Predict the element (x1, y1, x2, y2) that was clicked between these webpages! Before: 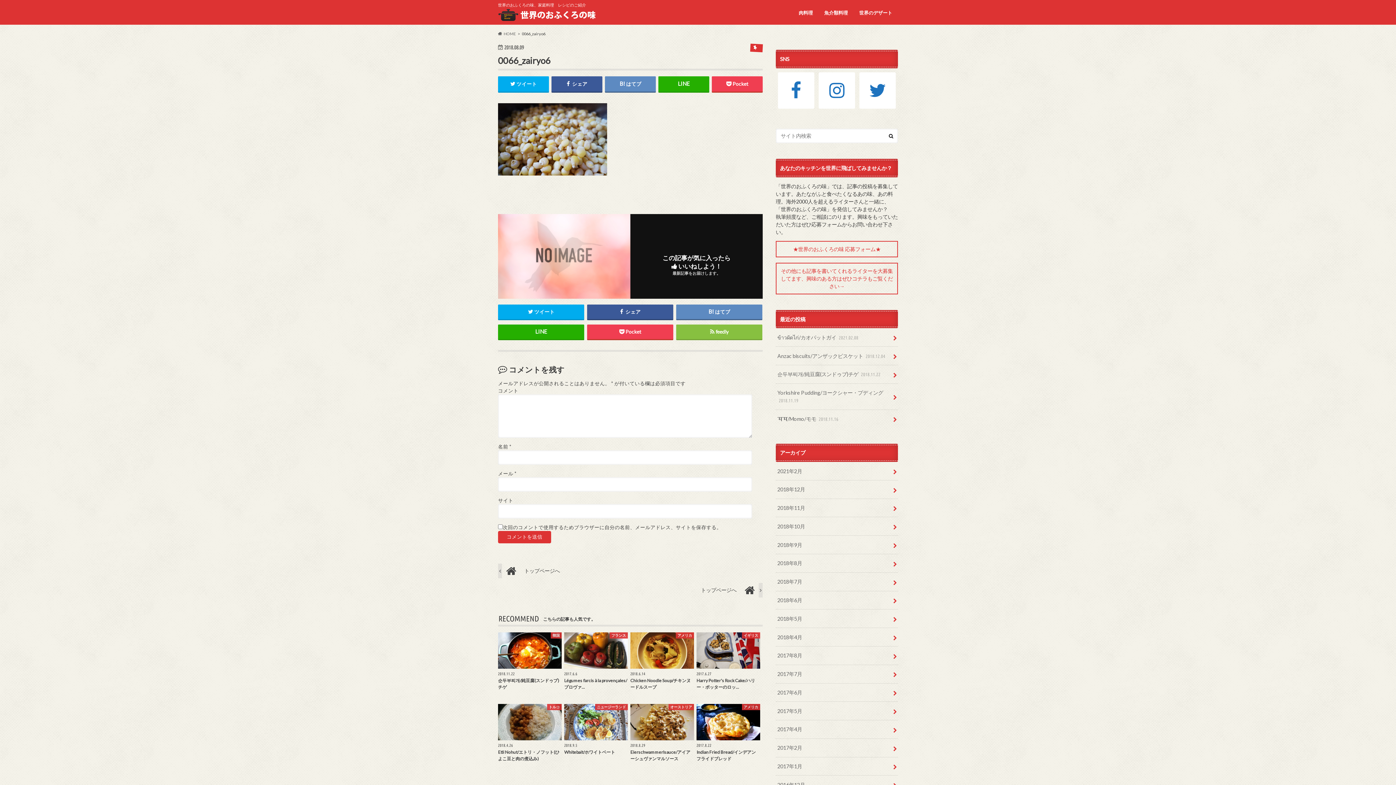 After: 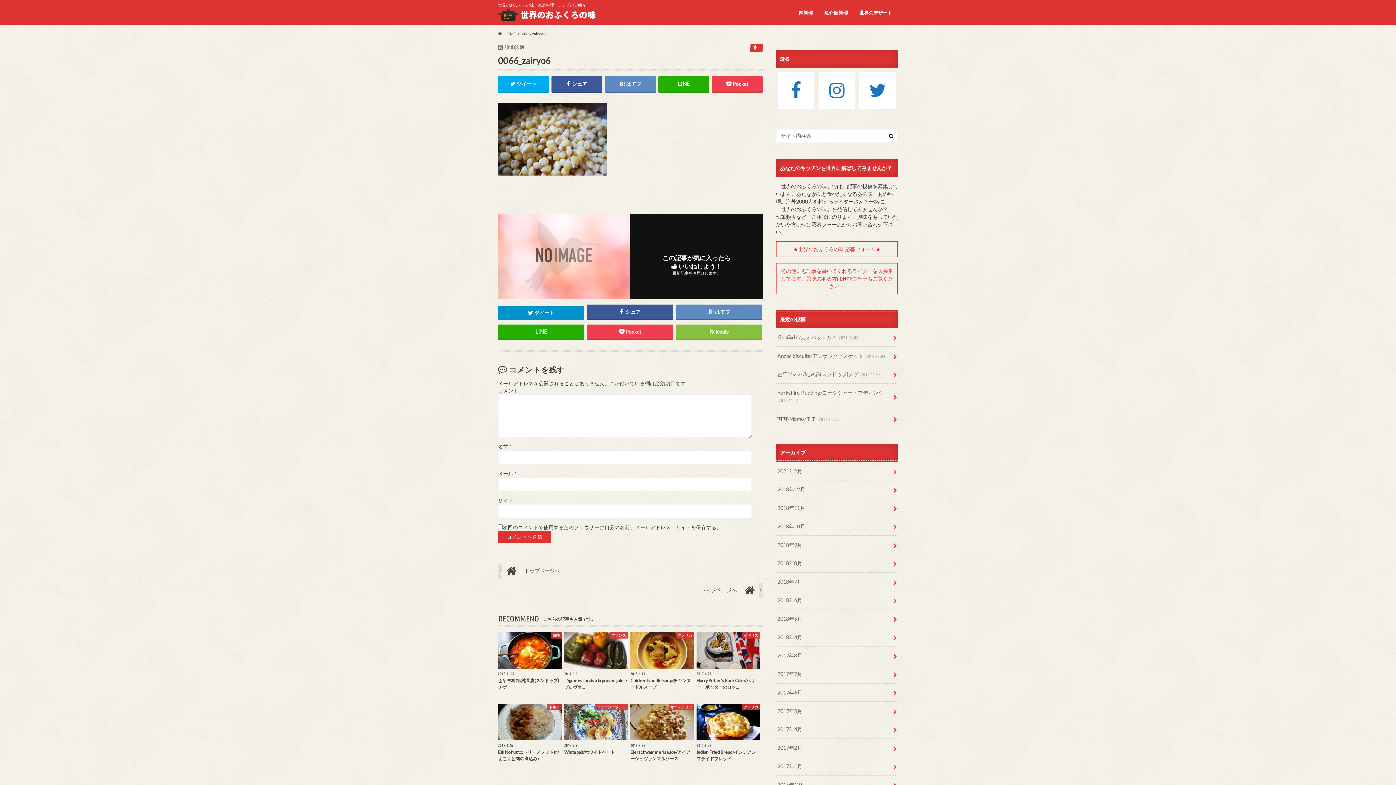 Action: bbox: (498, 304, 584, 319) label: ツイート